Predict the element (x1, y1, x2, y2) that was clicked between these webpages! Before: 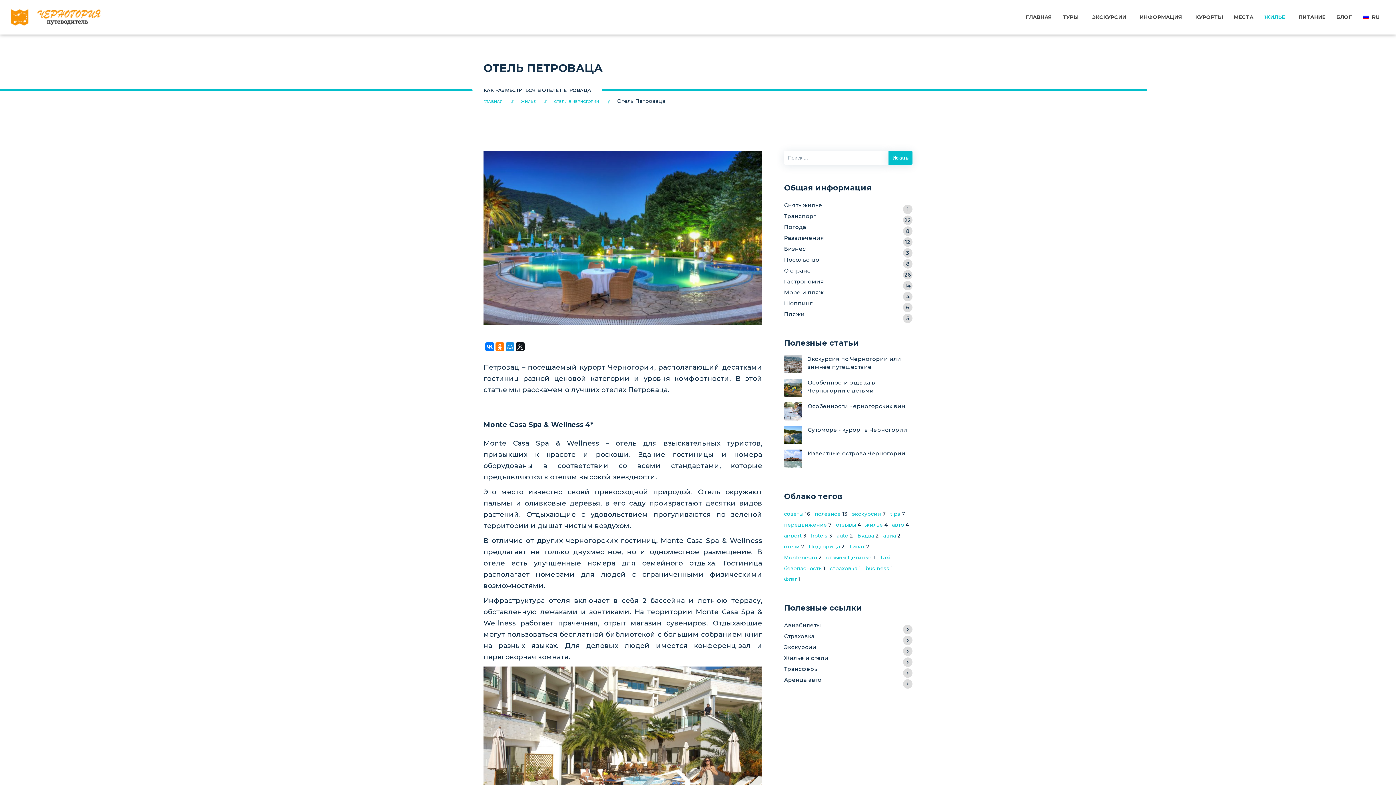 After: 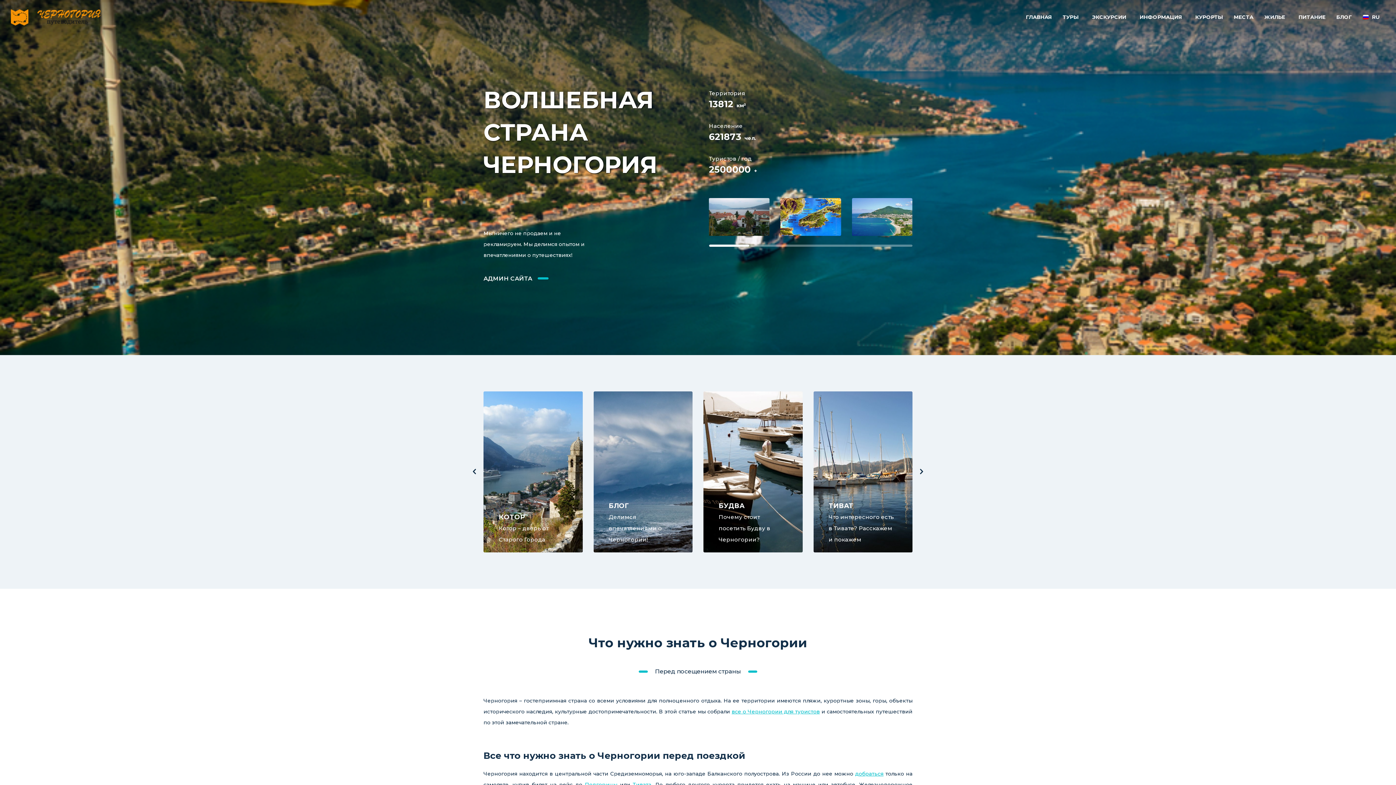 Action: bbox: (10, 8, 104, 26)